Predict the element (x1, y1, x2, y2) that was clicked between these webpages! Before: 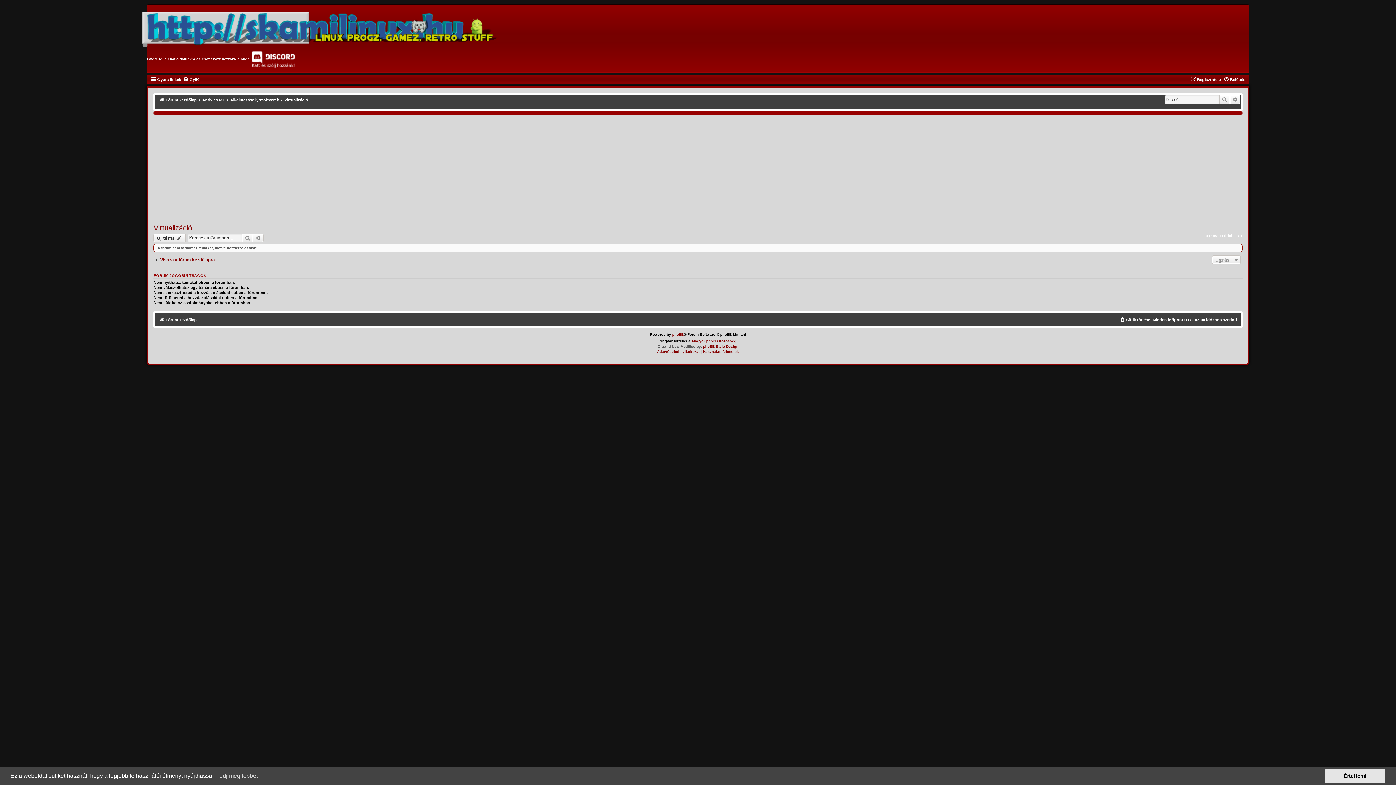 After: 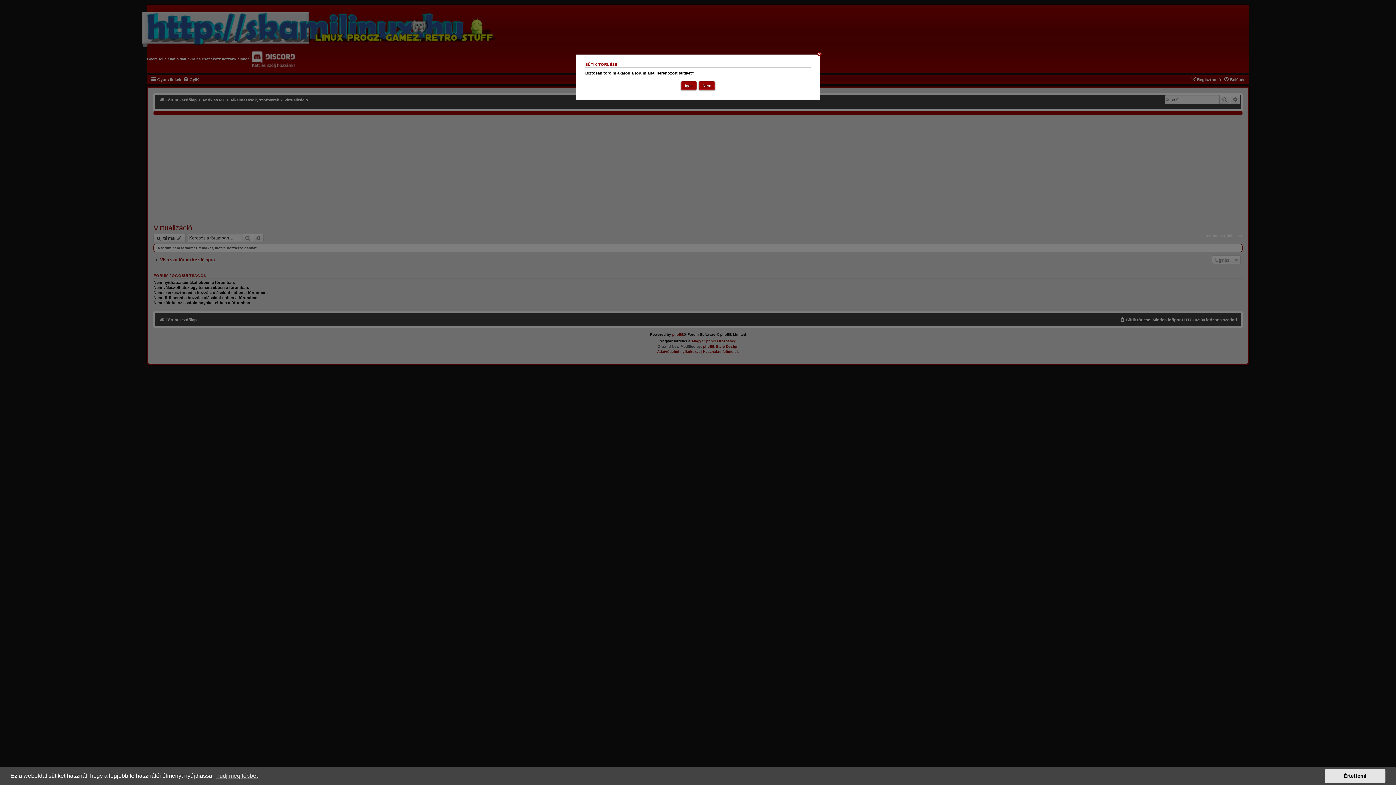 Action: label: Sütik törlése bbox: (1119, 315, 1150, 324)